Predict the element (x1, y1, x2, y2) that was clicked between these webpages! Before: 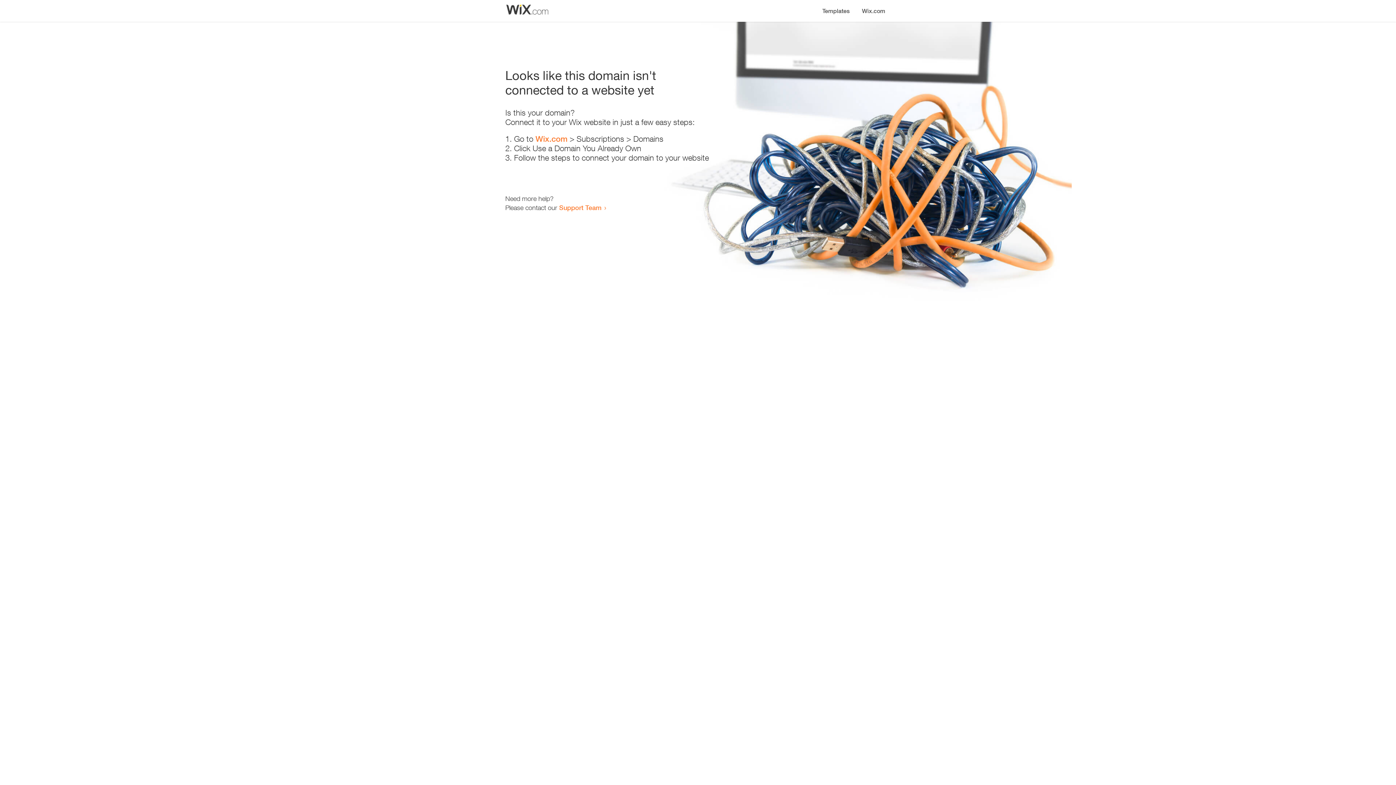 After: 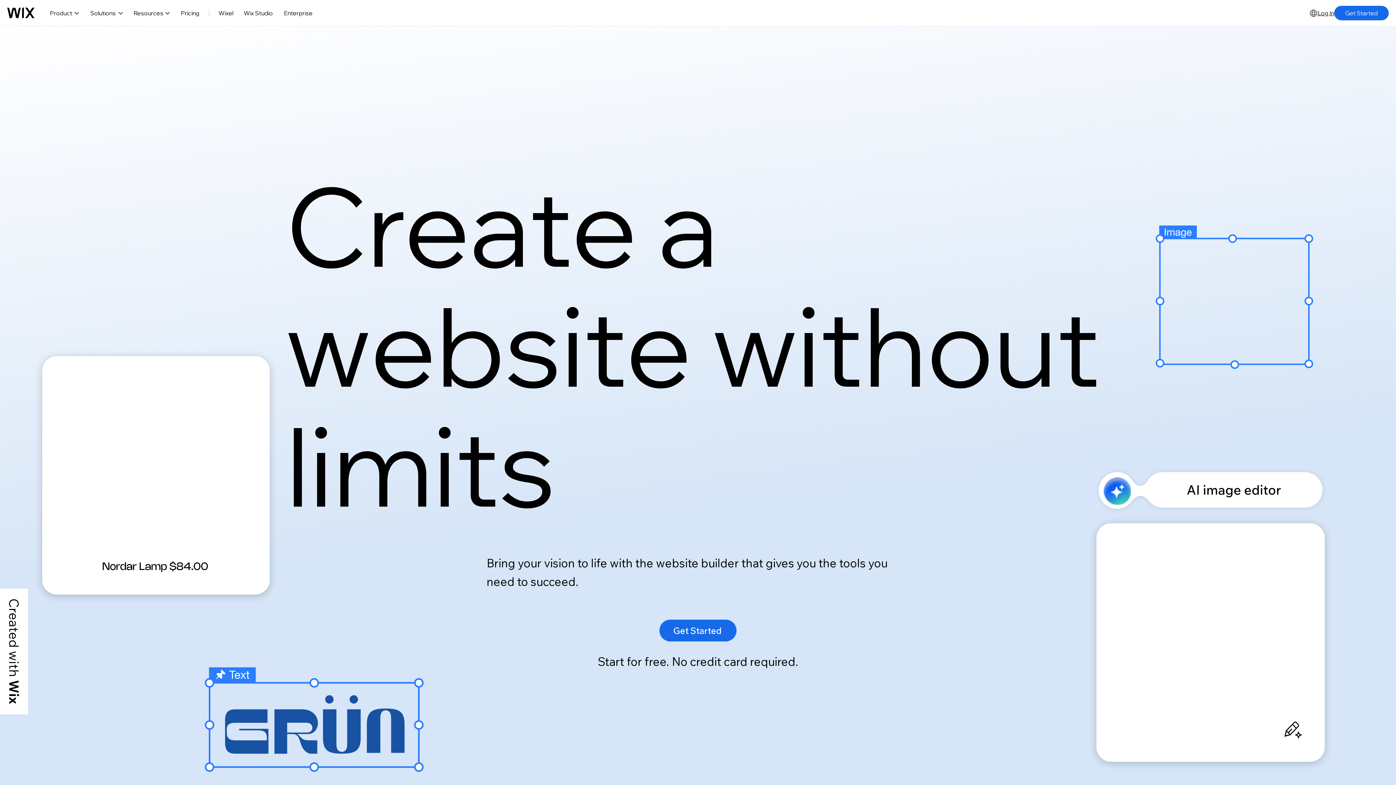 Action: label: Wix.com bbox: (856, 0, 890, 14)